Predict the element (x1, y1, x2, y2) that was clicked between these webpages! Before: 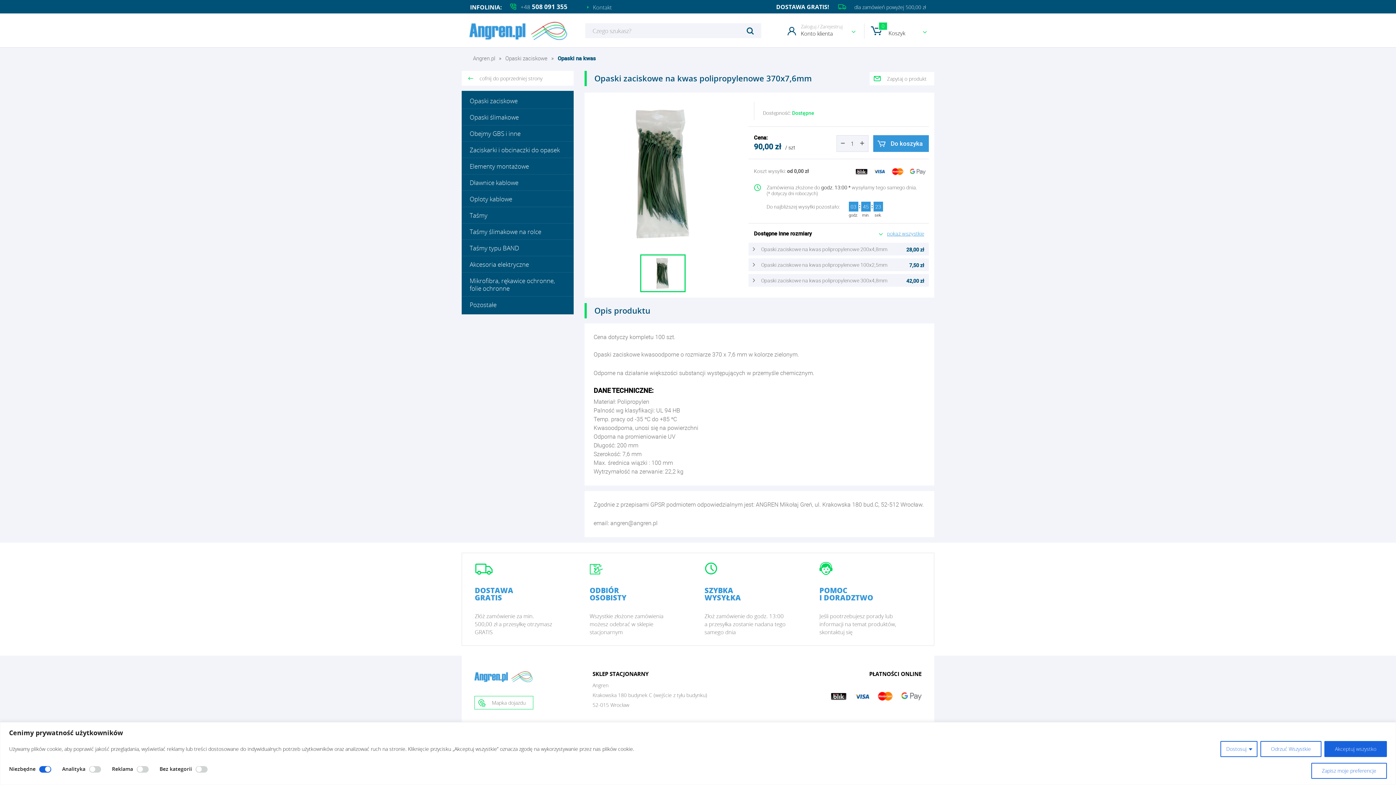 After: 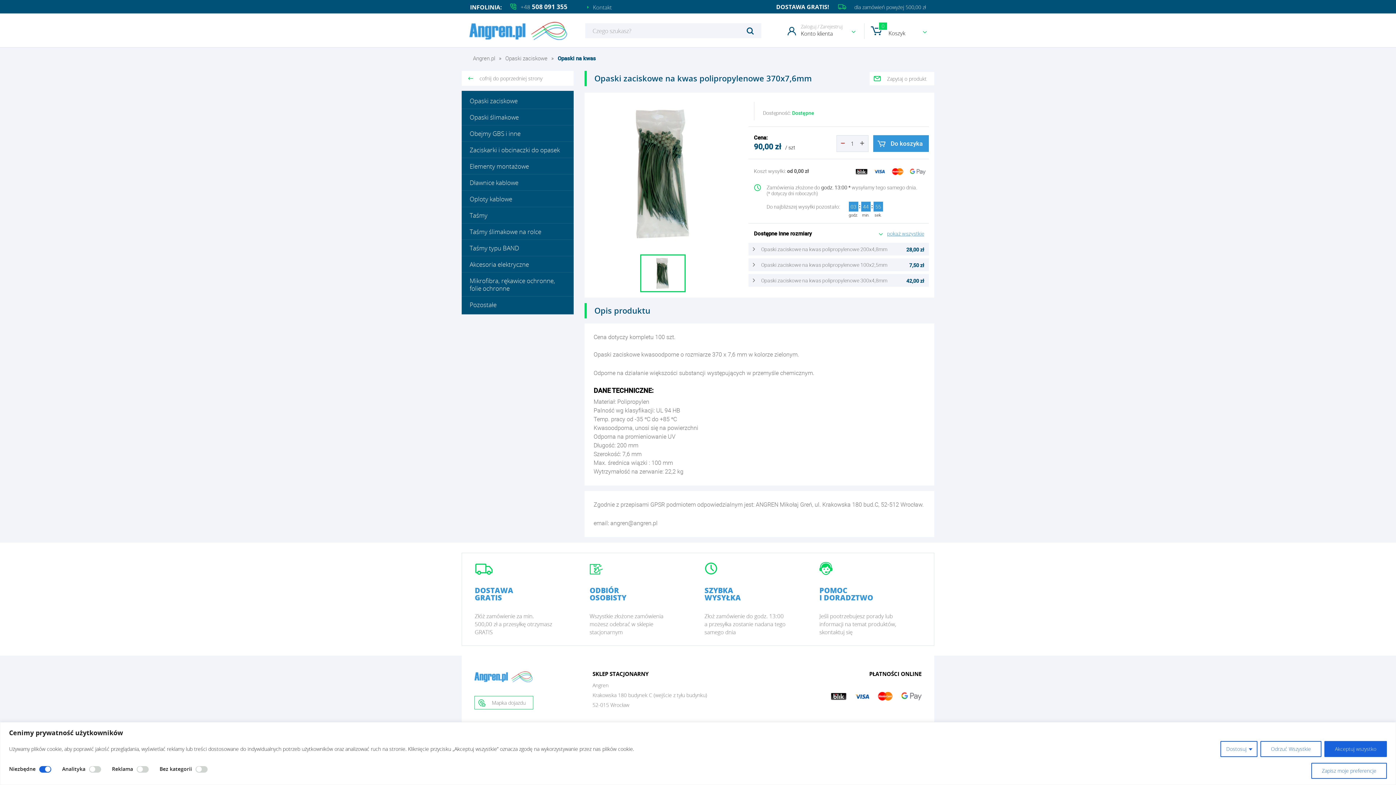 Action: bbox: (836, 135, 849, 151) label: -